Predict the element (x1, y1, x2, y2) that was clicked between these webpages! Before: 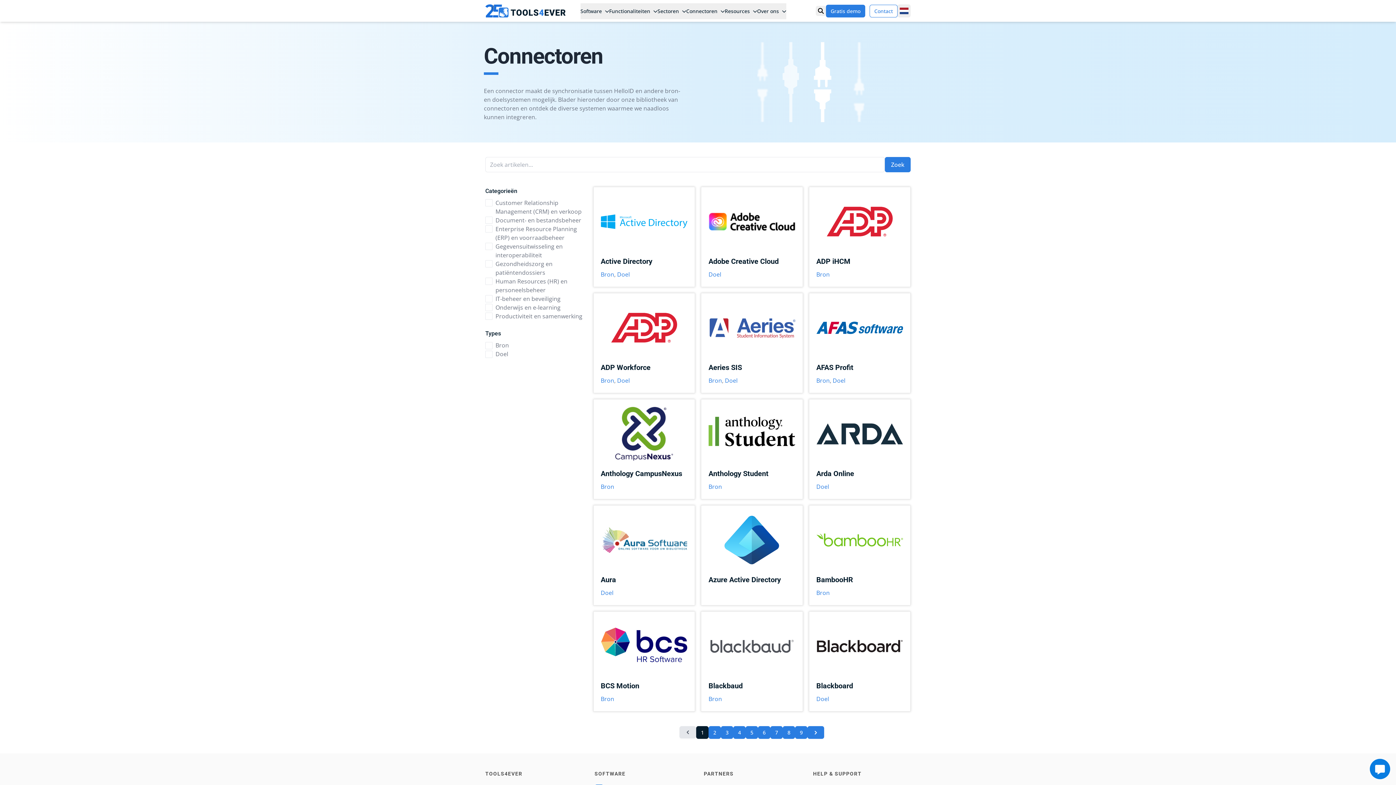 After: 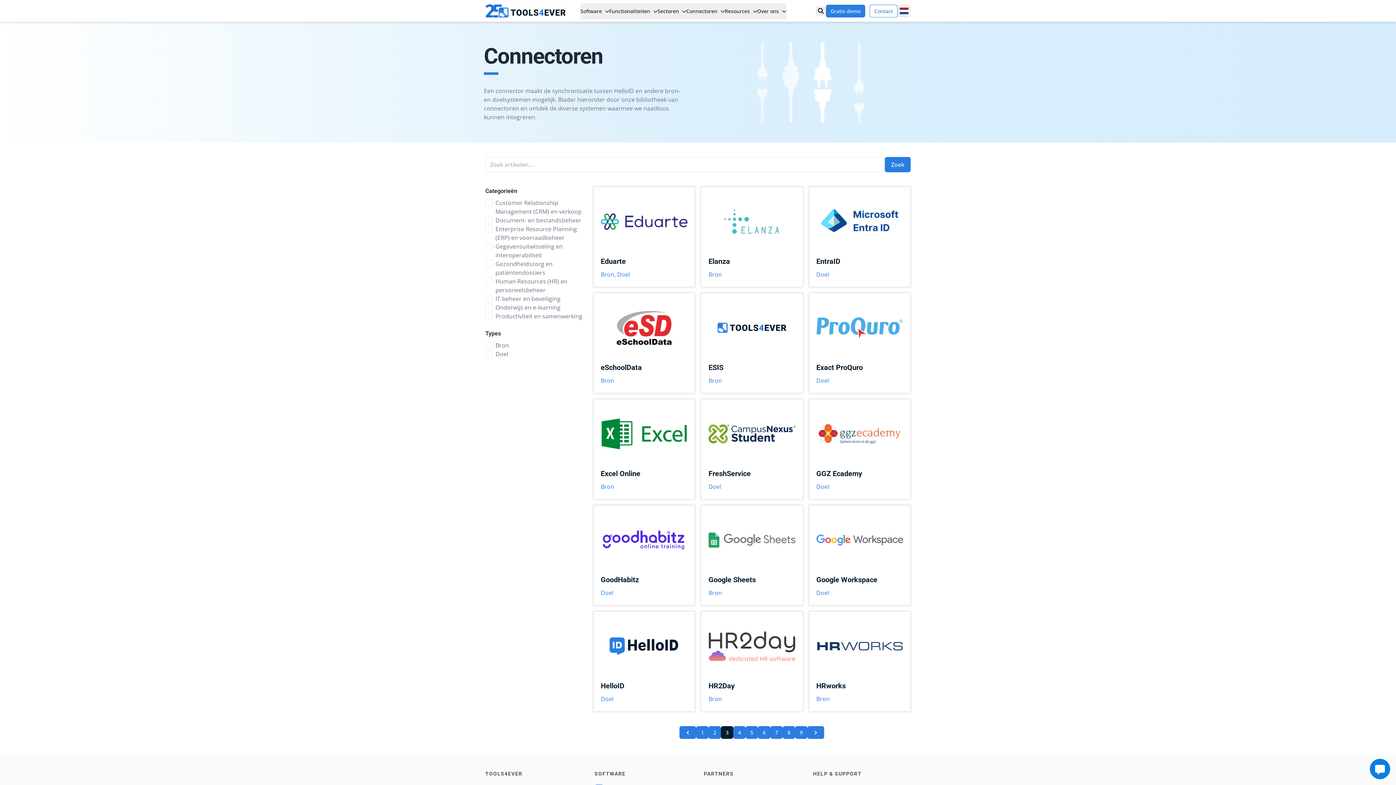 Action: label: Go to page 3 bbox: (721, 726, 733, 739)